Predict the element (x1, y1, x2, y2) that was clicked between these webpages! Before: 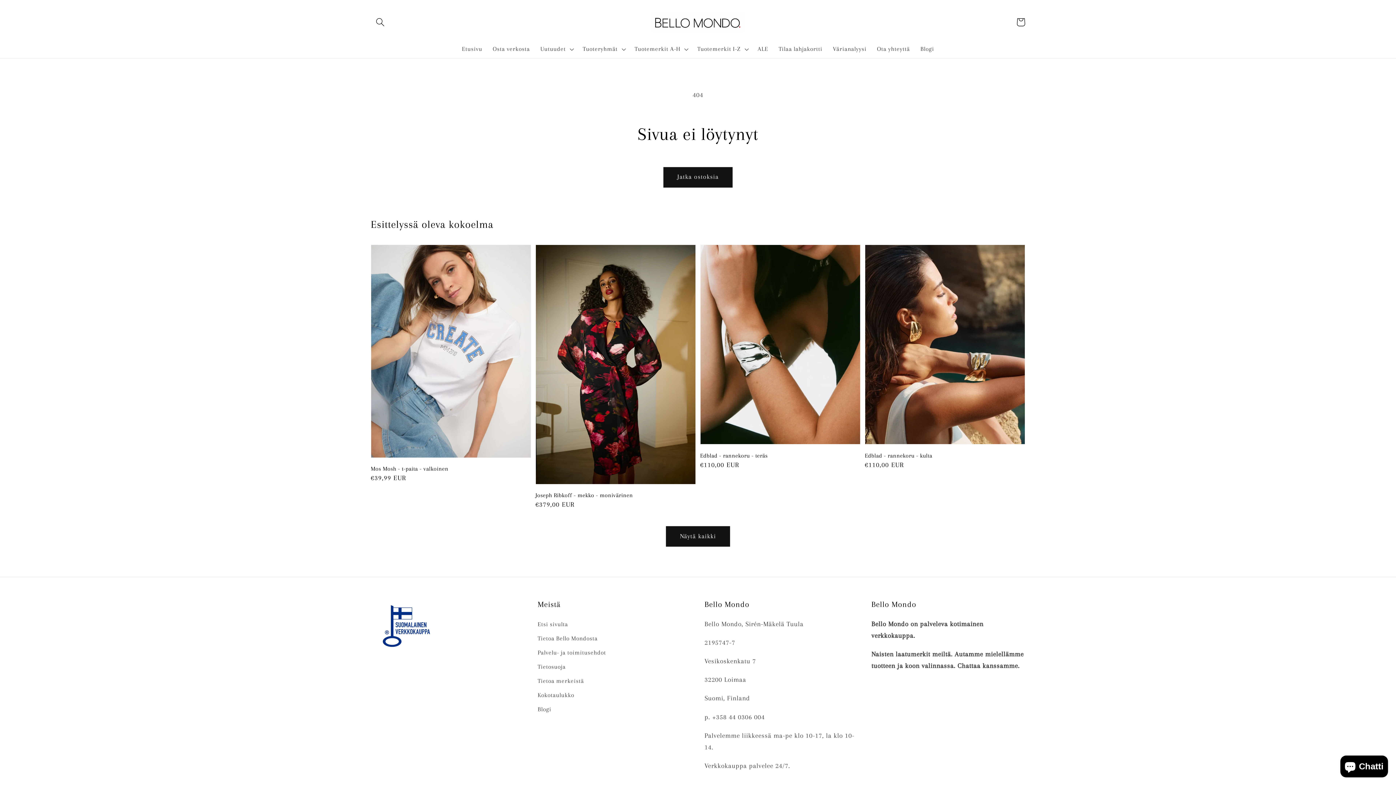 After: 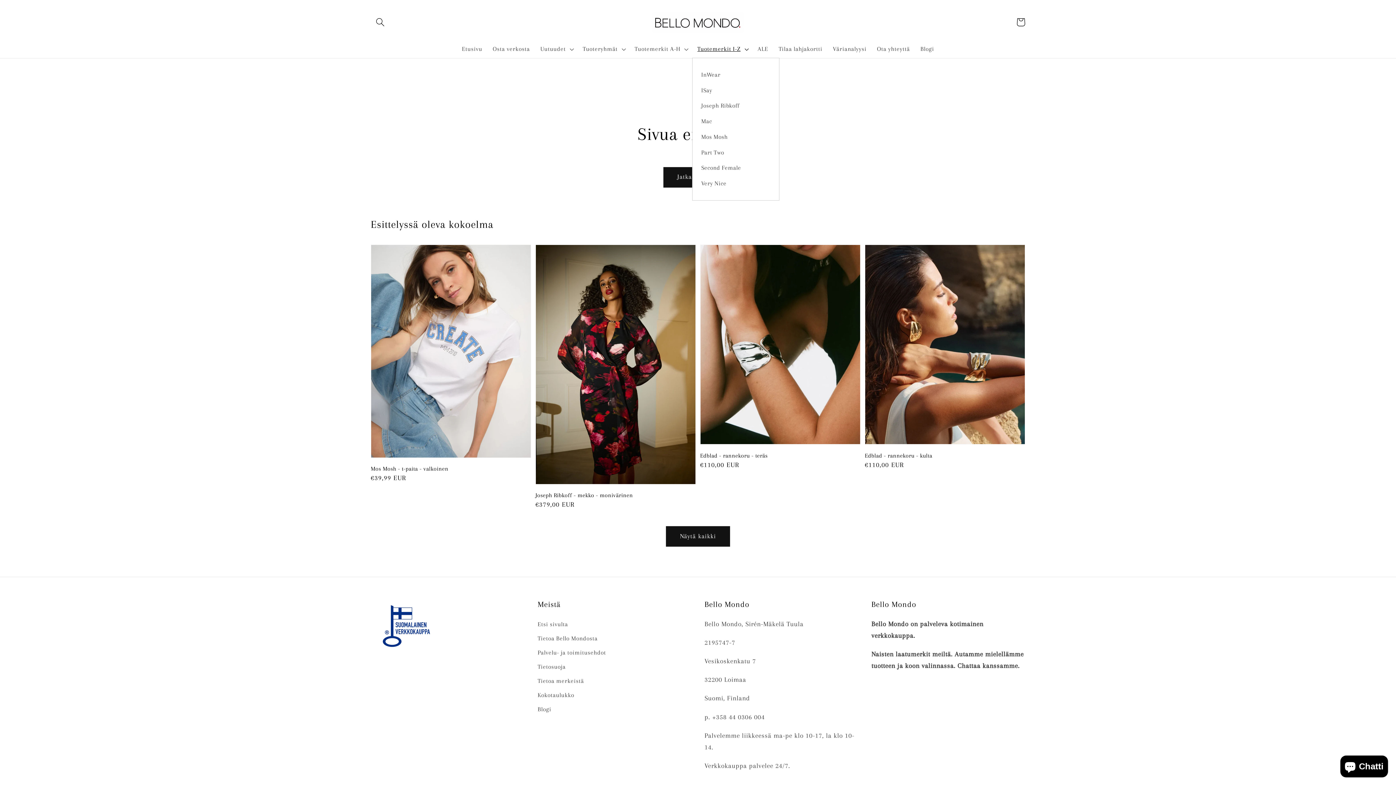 Action: label: Tuotemerkit I-Z bbox: (692, 40, 752, 57)